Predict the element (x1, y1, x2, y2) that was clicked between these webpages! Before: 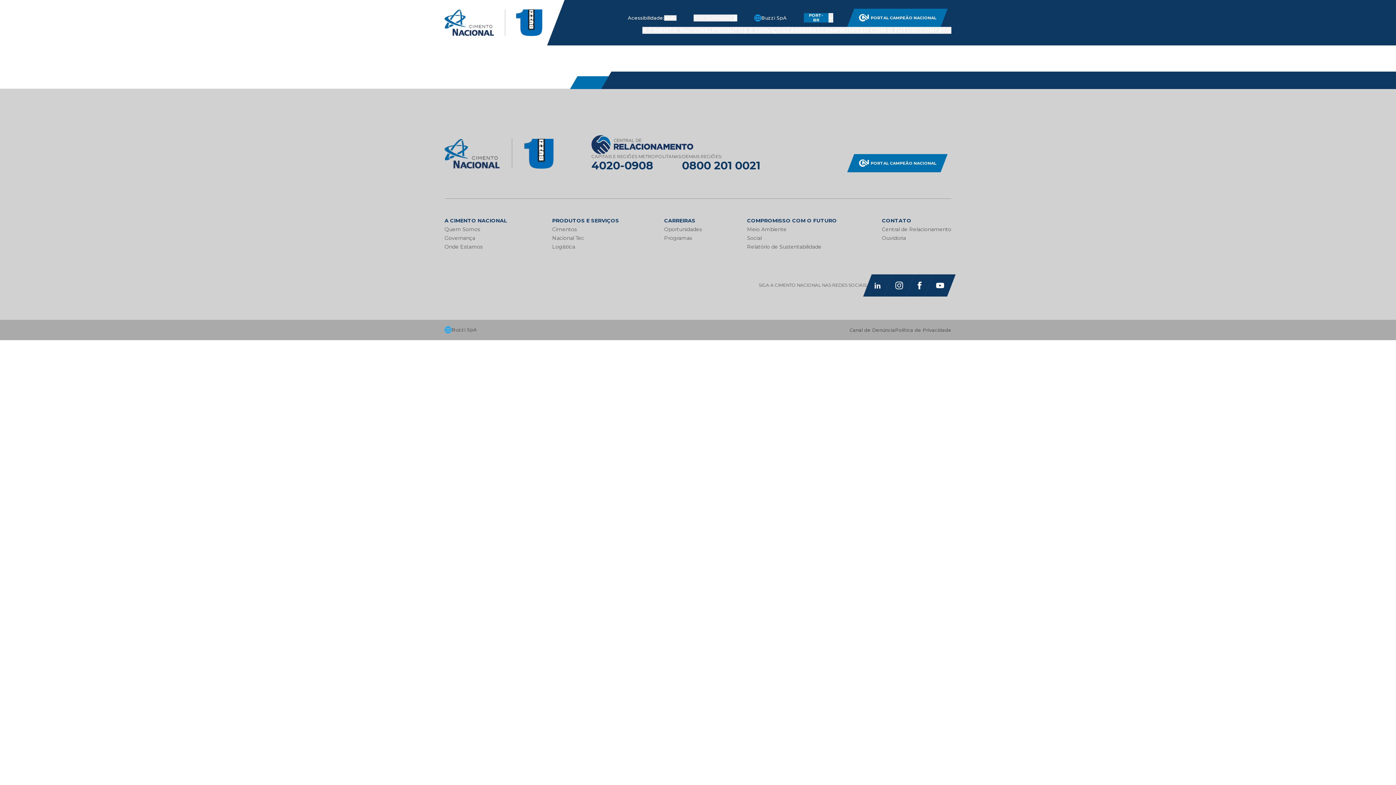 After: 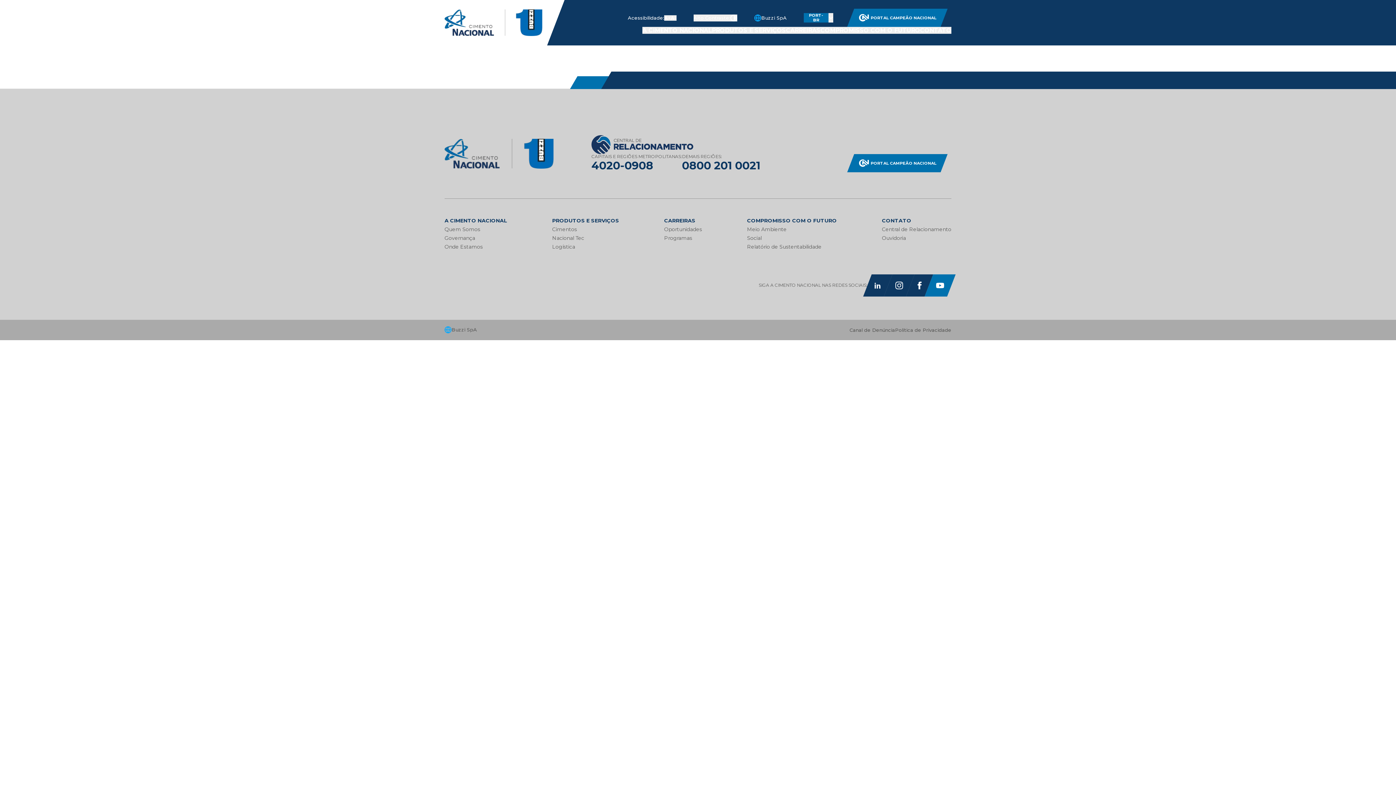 Action: bbox: (924, 274, 955, 296)